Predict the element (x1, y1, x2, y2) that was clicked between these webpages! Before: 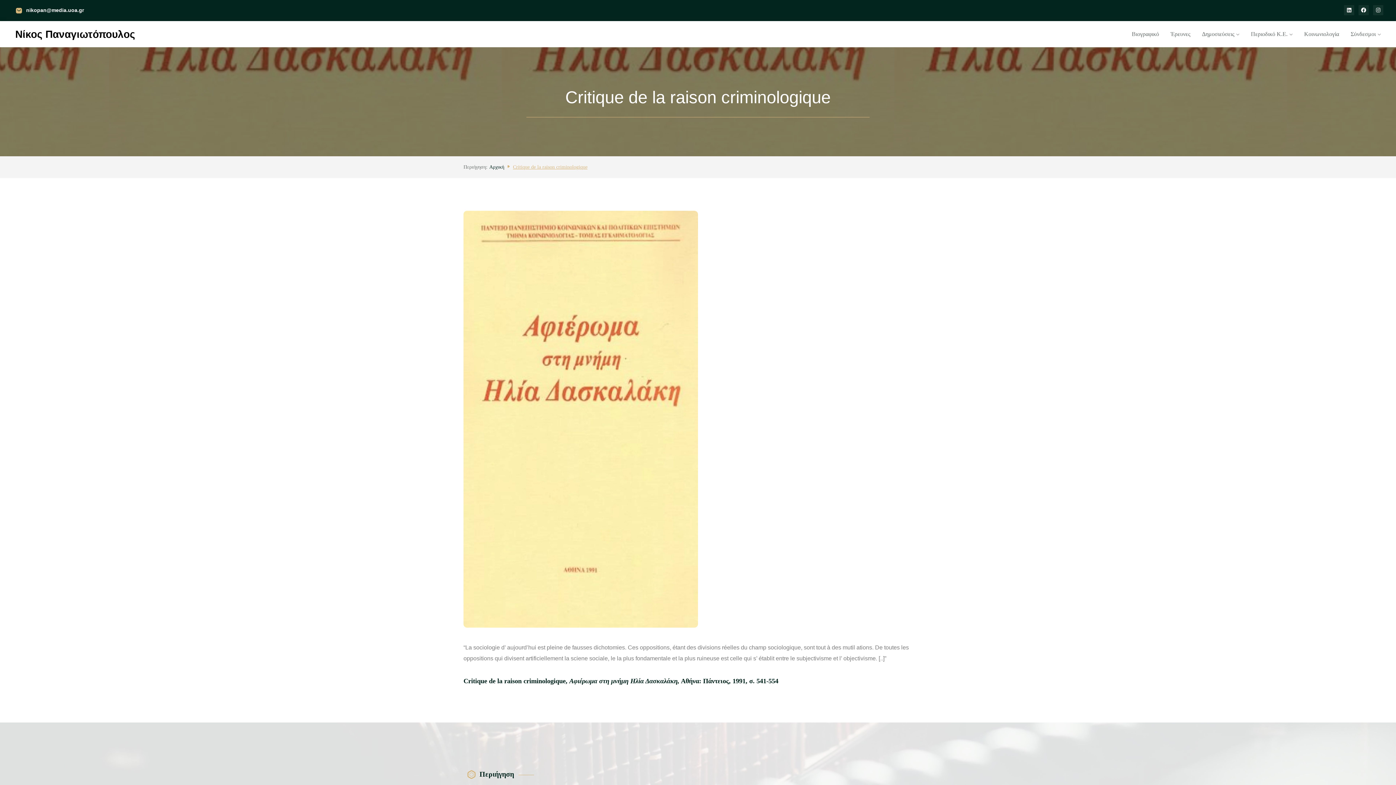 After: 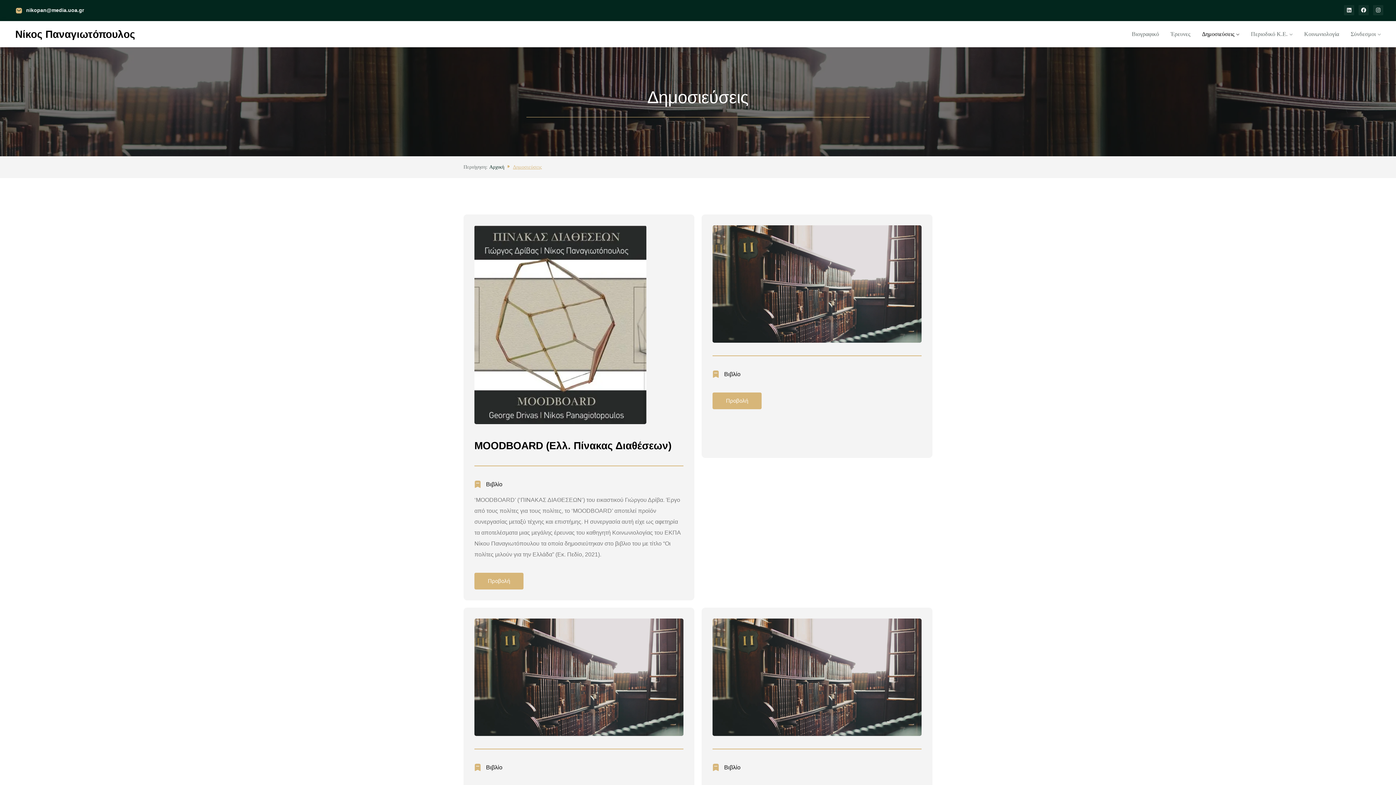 Action: label: Δημοσιεύσεις bbox: (1196, 24, 1245, 43)